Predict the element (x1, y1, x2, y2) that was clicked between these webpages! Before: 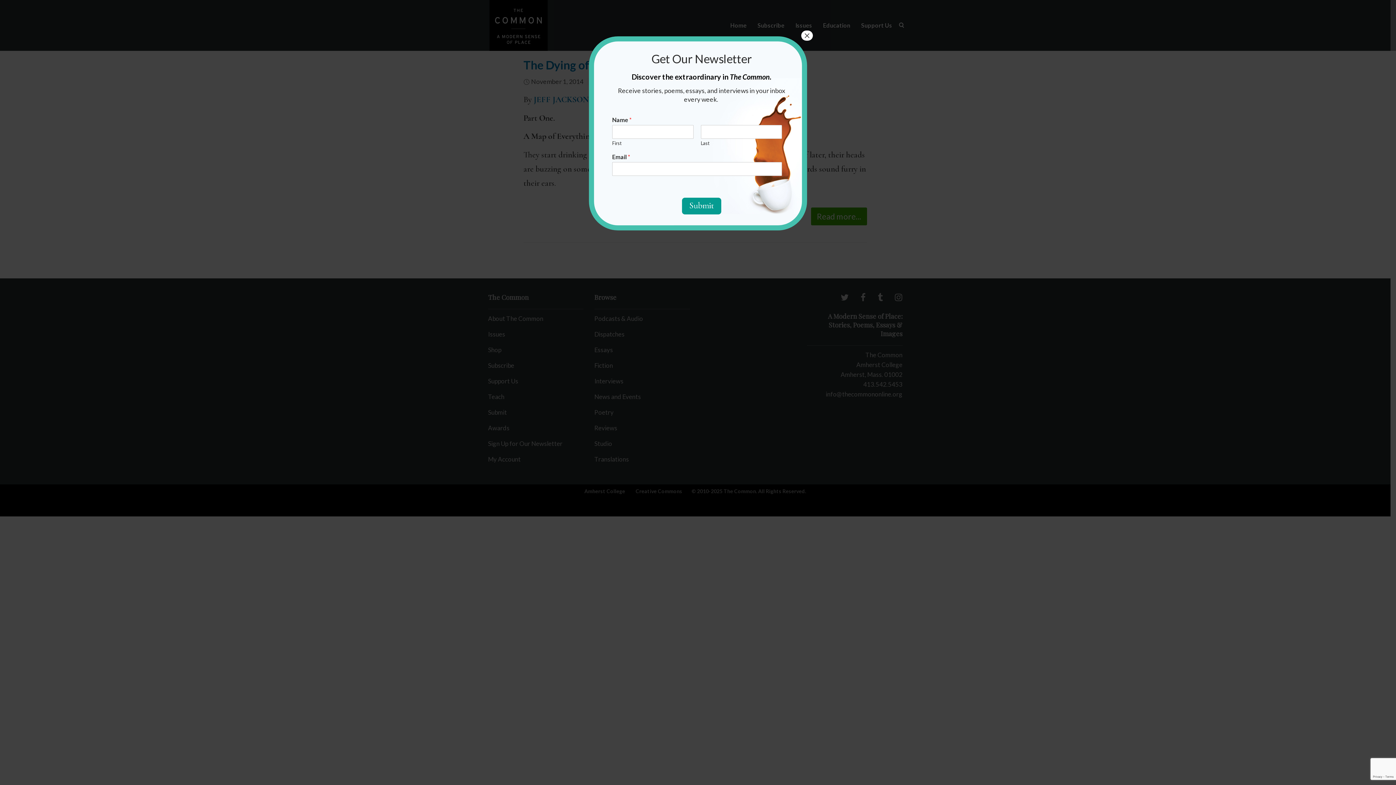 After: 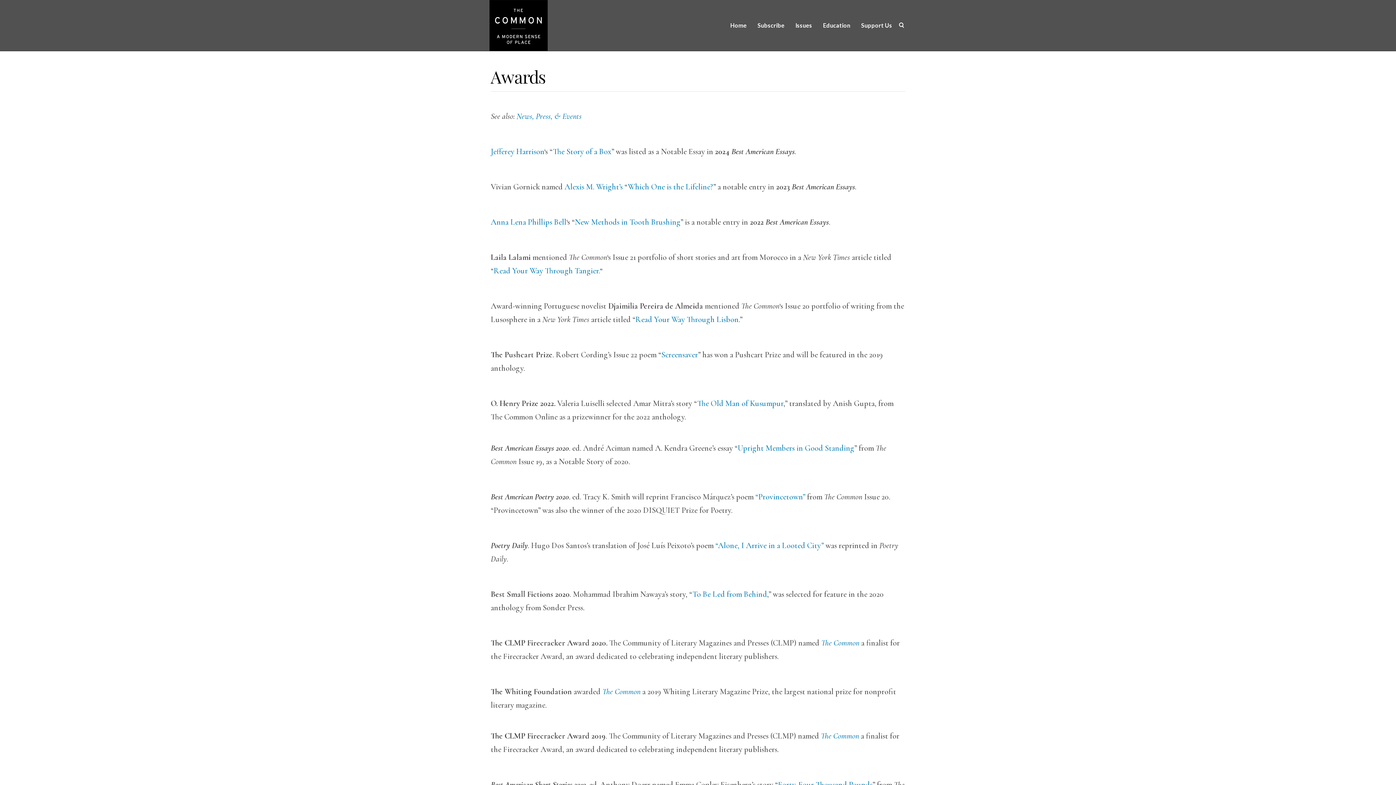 Action: bbox: (490, 424, 512, 431) label: Awards